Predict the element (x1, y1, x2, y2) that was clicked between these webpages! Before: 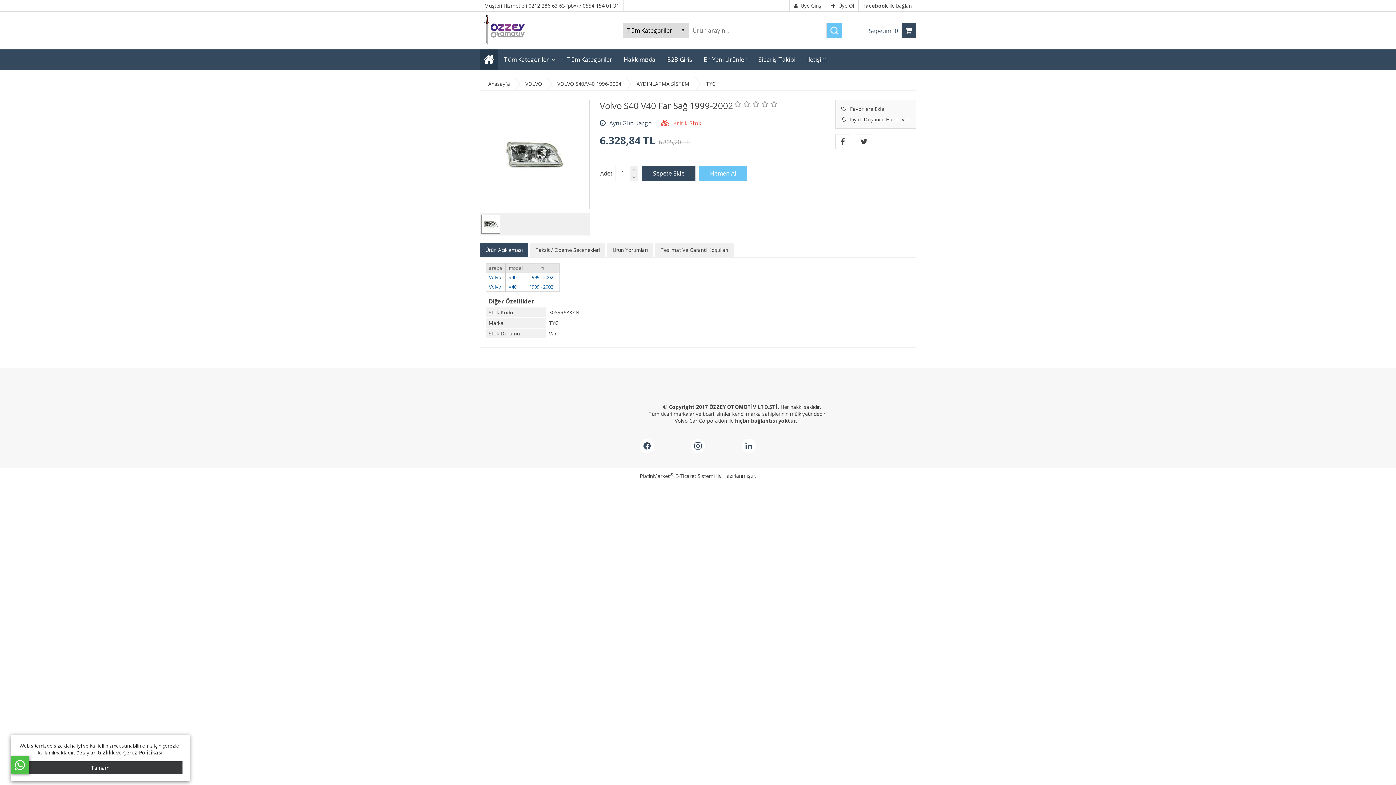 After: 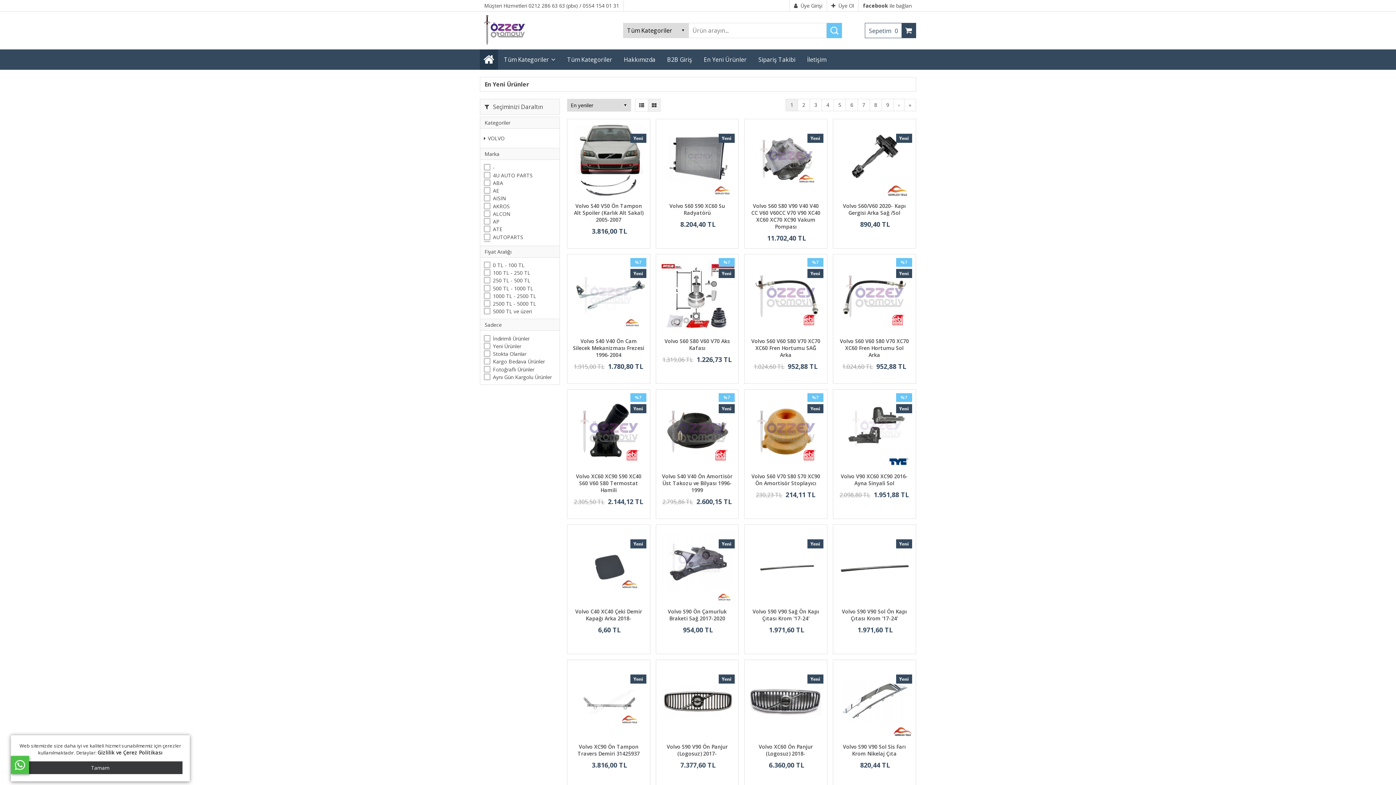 Action: bbox: (698, 49, 752, 69) label: En Yeni Ürünler